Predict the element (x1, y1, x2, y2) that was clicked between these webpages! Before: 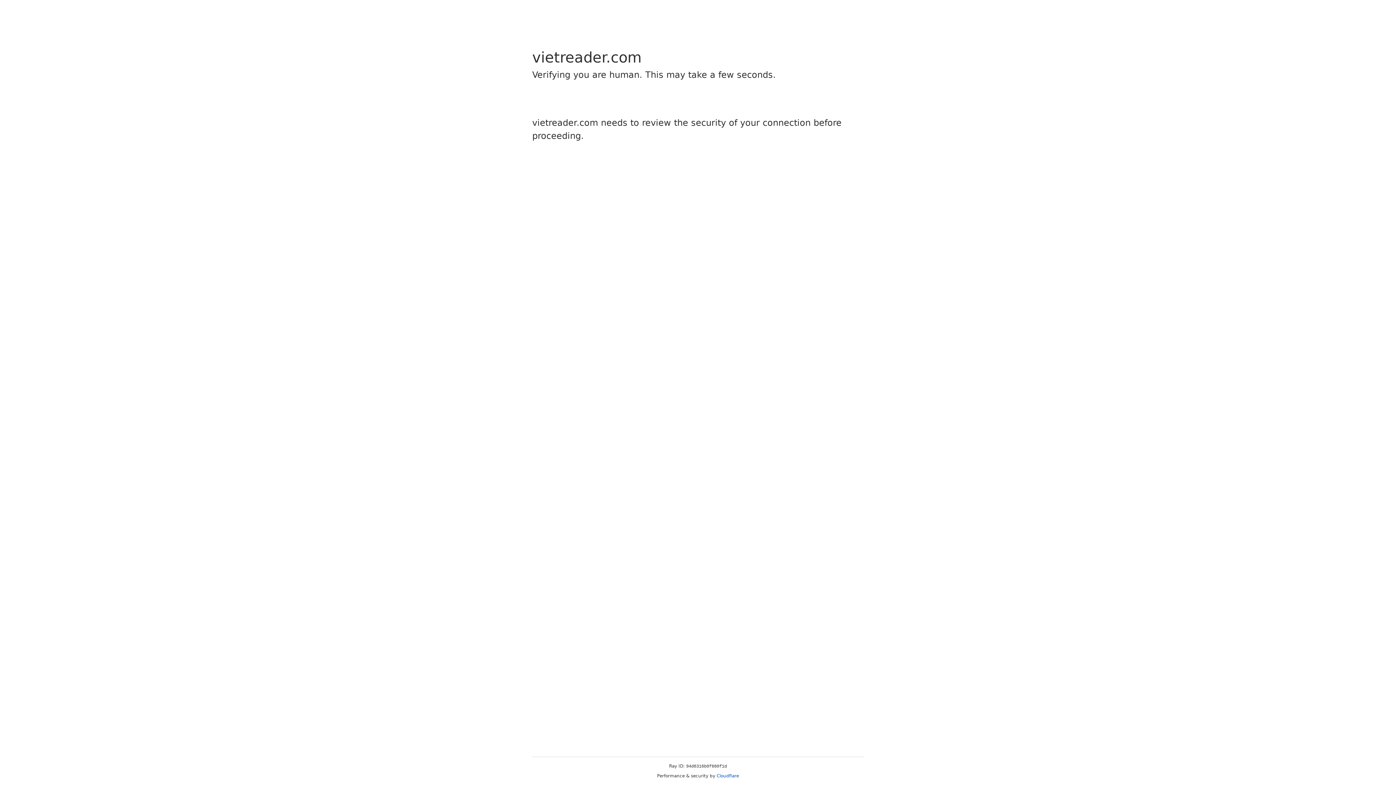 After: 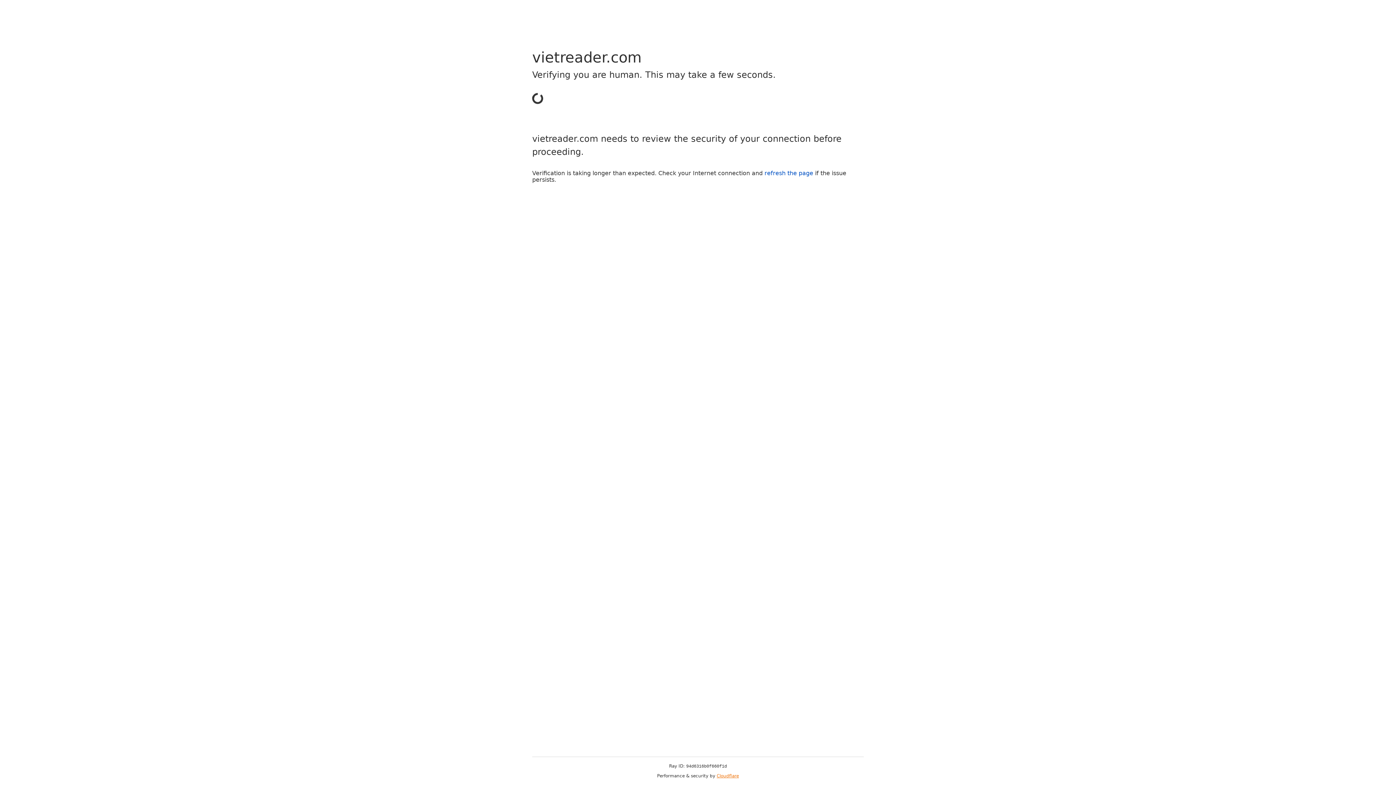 Action: label: Cloudflare bbox: (716, 773, 739, 778)